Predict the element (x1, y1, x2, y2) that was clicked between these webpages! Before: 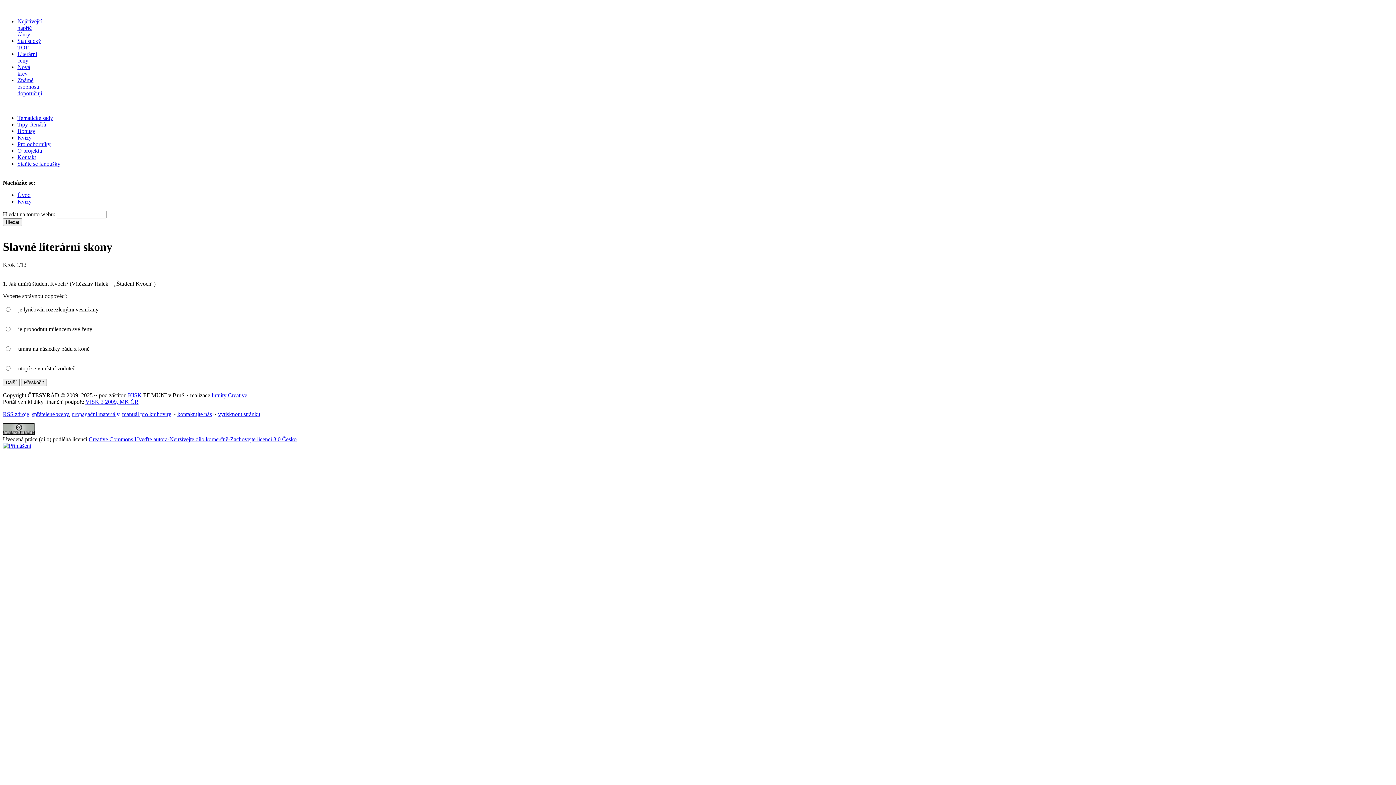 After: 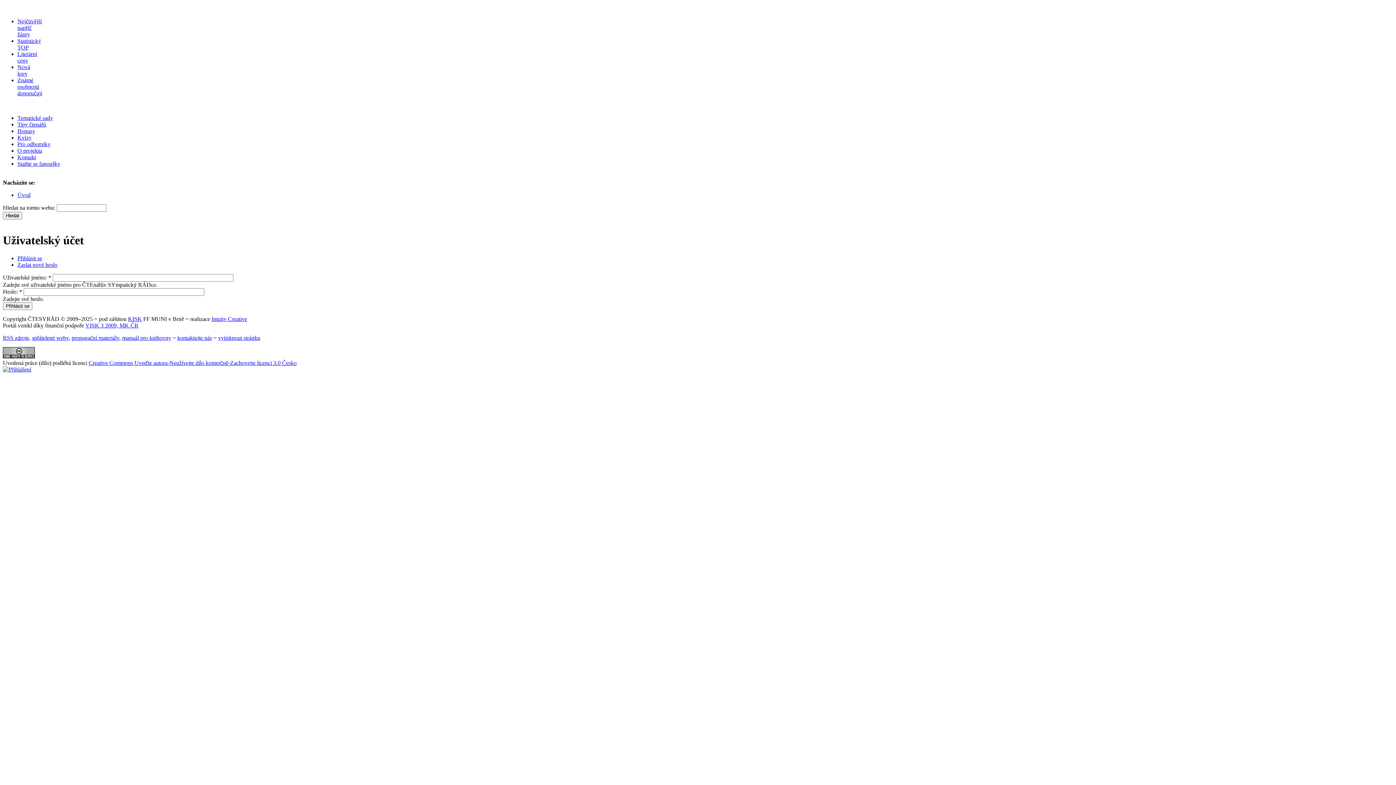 Action: bbox: (2, 442, 31, 449)